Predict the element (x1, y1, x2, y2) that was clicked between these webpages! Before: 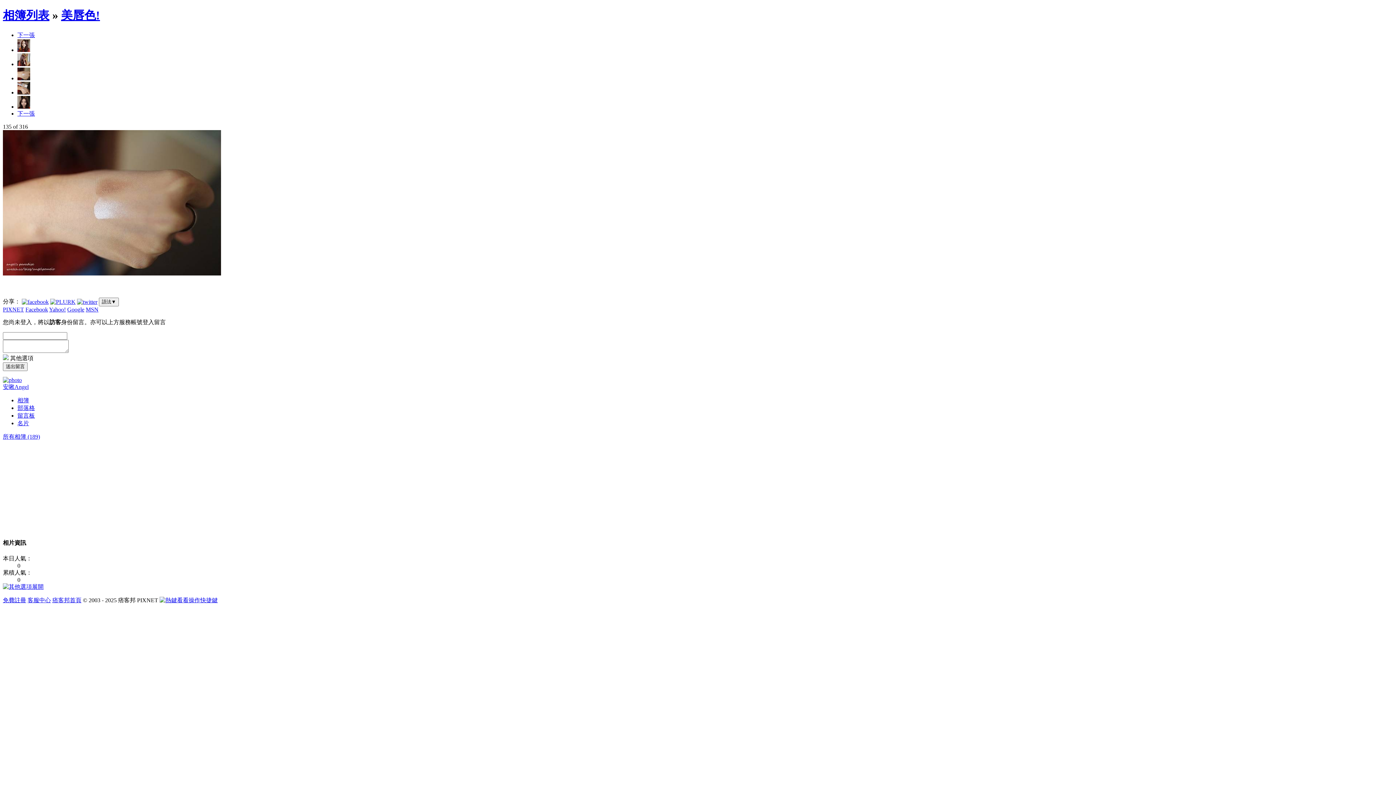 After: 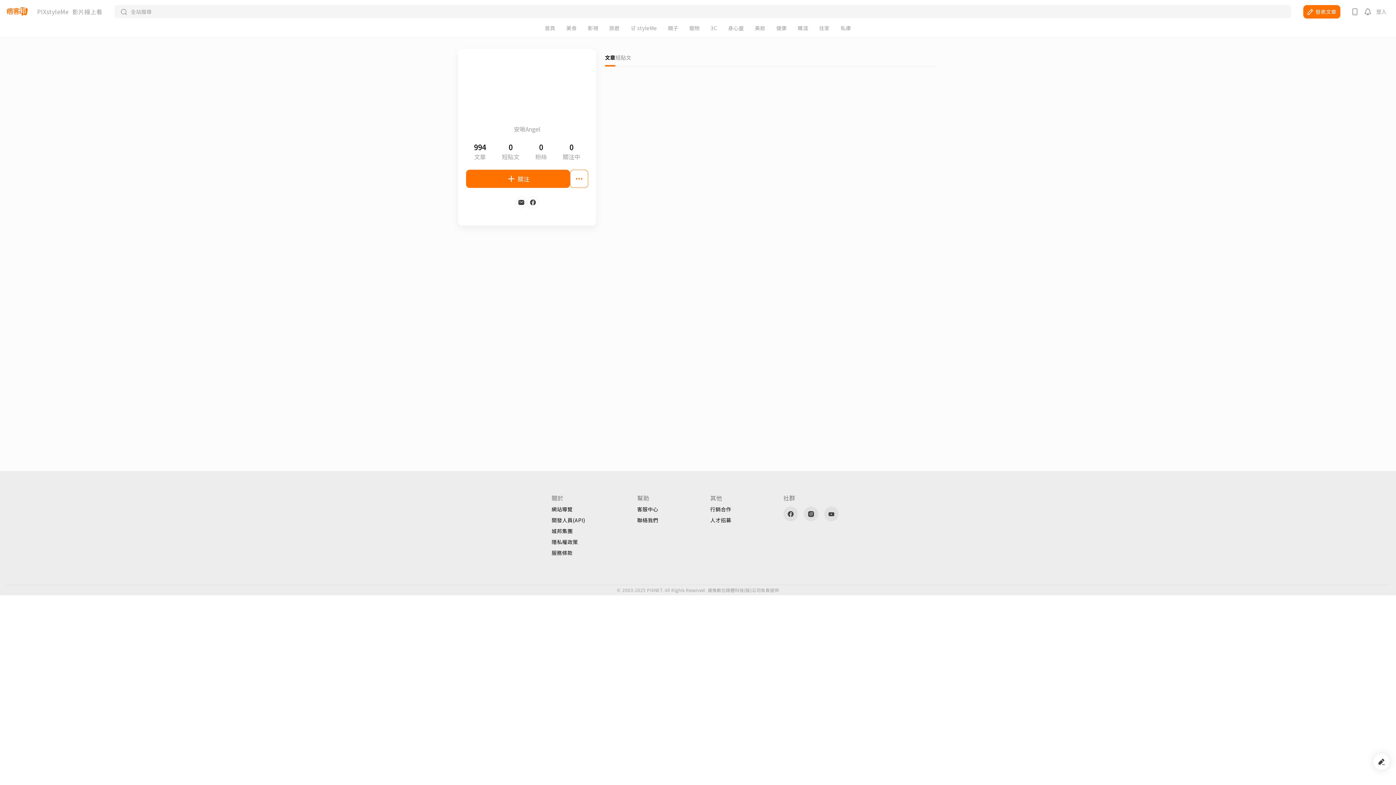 Action: bbox: (17, 420, 29, 426) label: 名片